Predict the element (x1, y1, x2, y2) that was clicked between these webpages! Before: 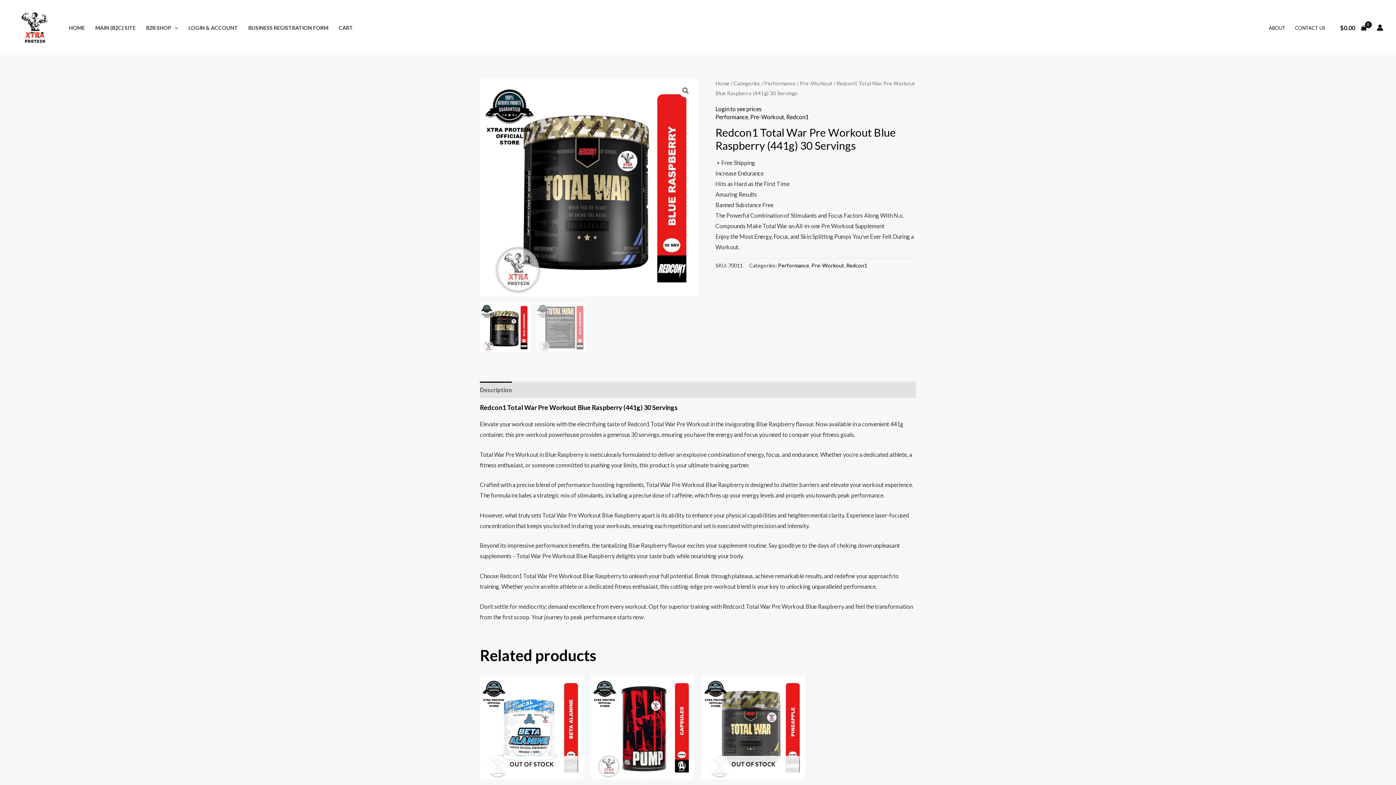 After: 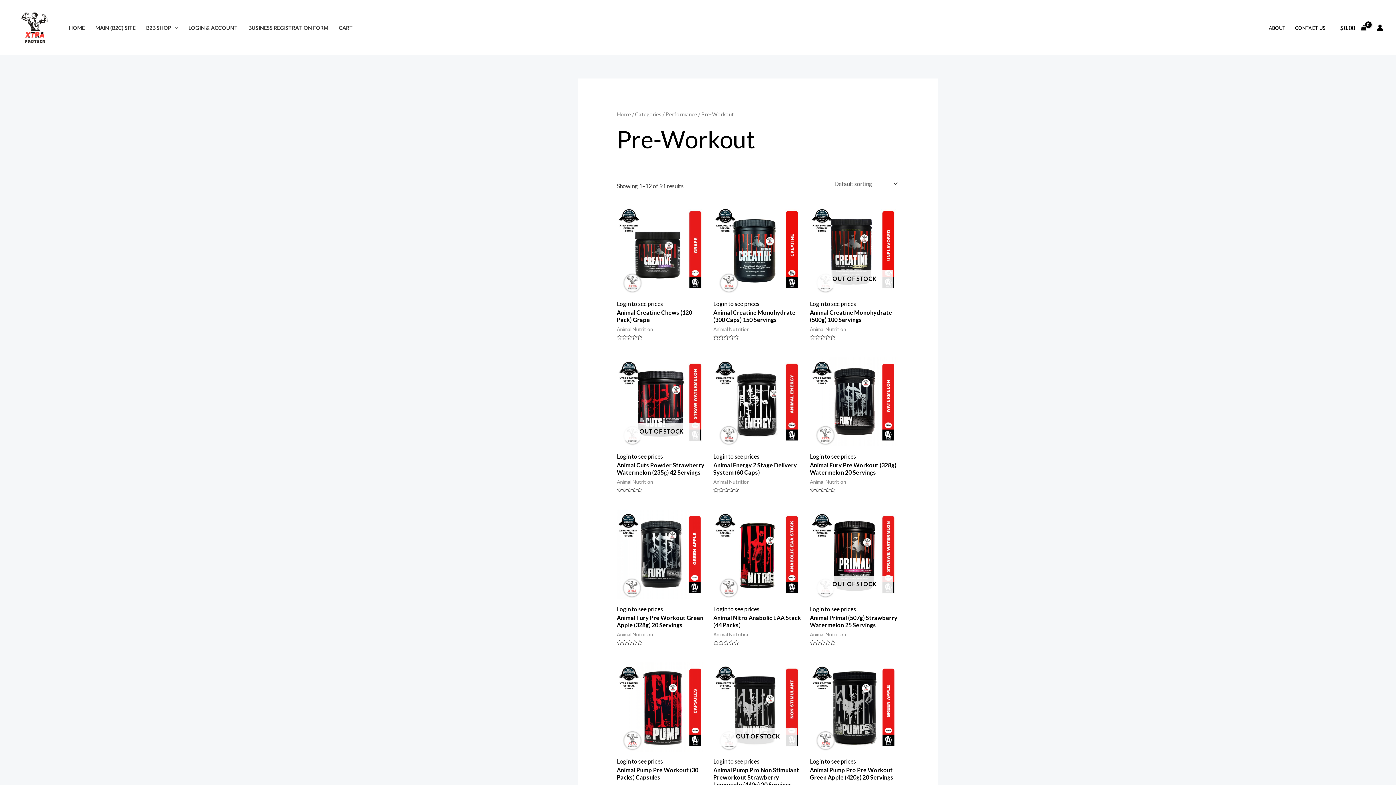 Action: label: Pre-Workout bbox: (800, 80, 832, 86)